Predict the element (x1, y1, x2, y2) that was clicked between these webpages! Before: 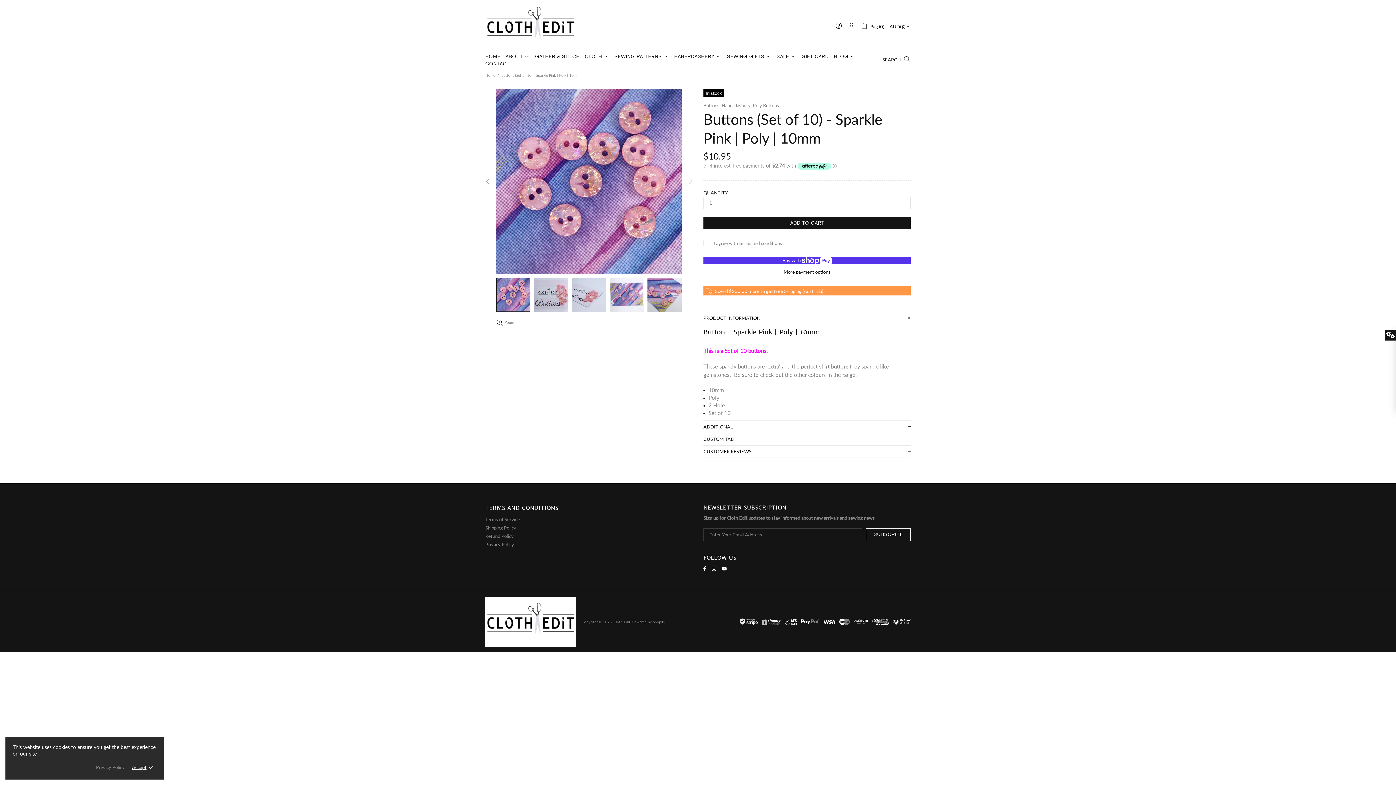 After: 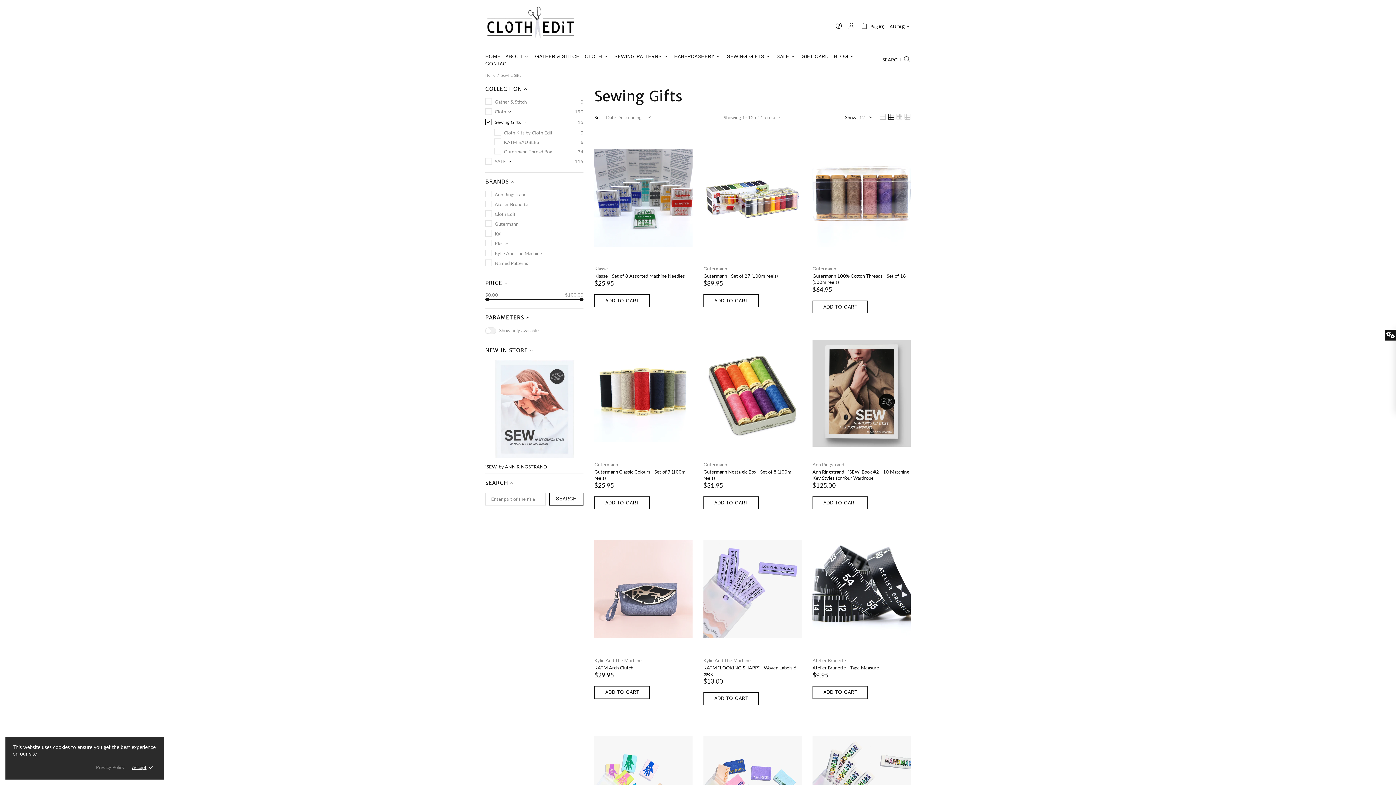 Action: label: SEWING GIFTS bbox: (724, 52, 774, 60)